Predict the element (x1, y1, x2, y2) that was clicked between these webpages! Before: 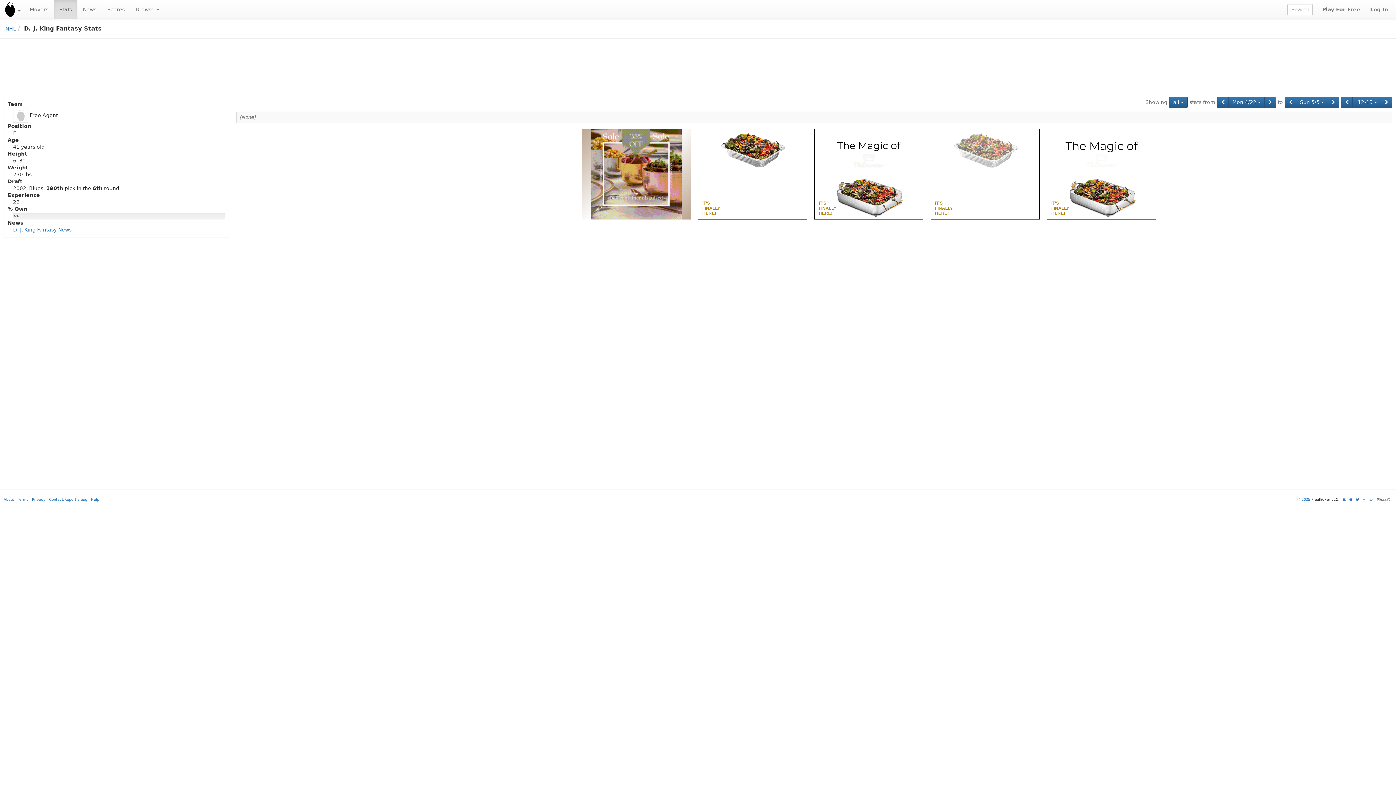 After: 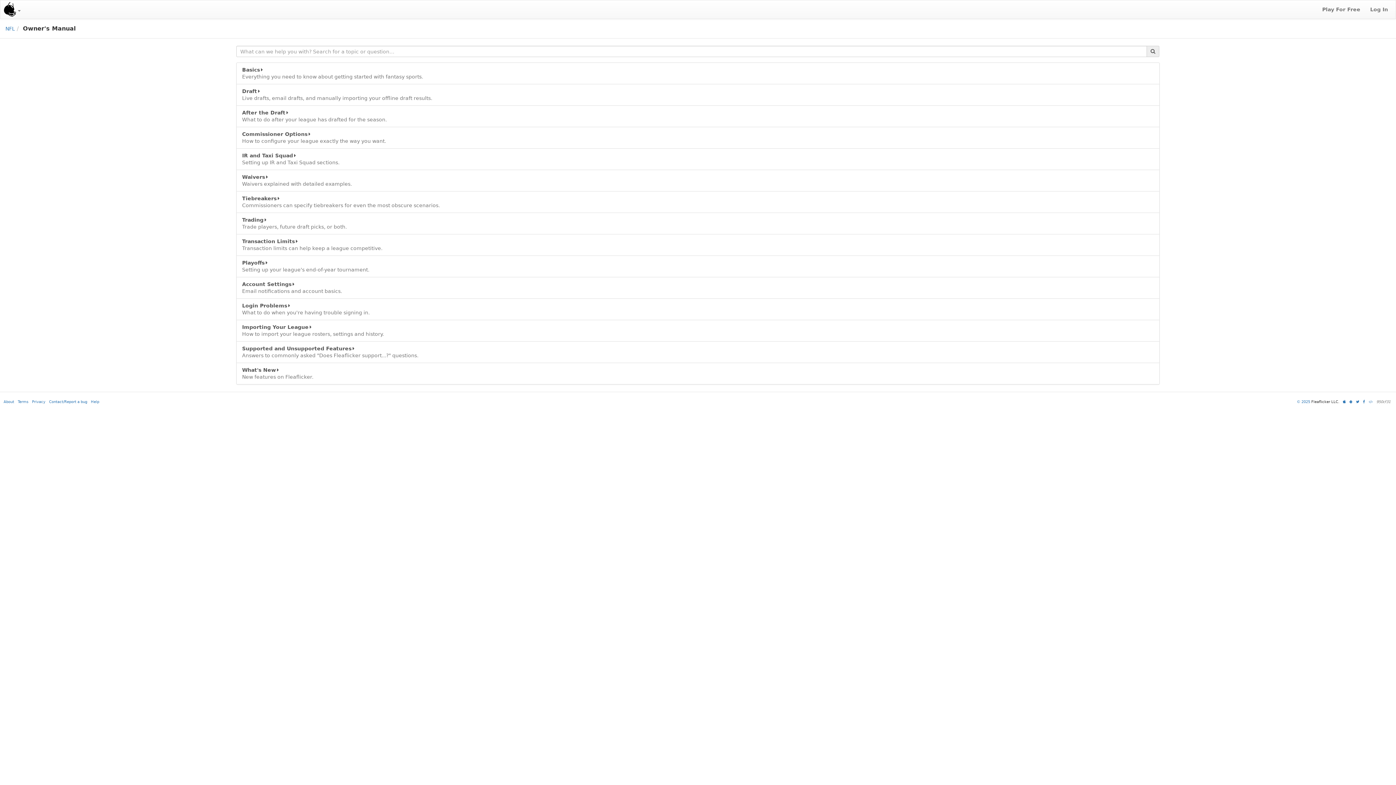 Action: label: Help bbox: (90, 497, 99, 501)